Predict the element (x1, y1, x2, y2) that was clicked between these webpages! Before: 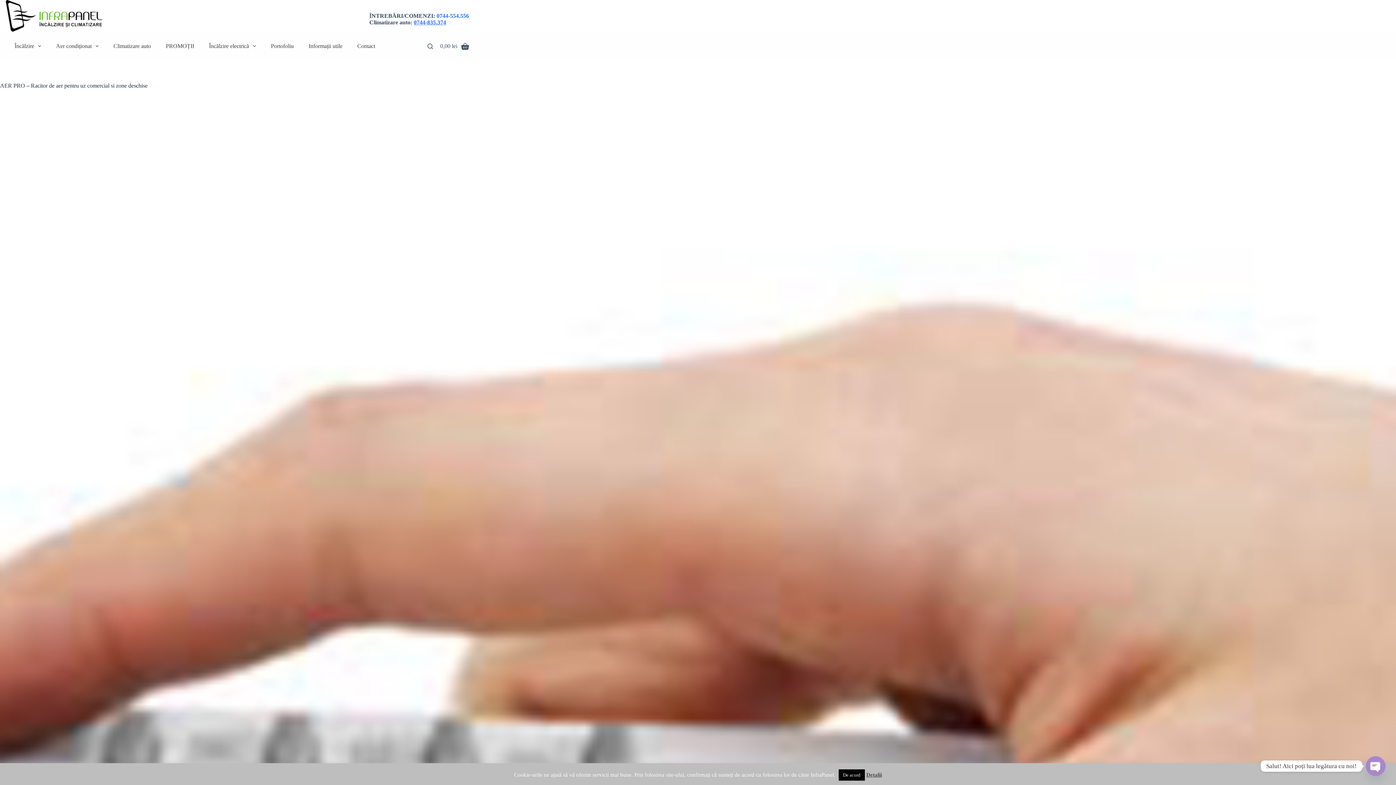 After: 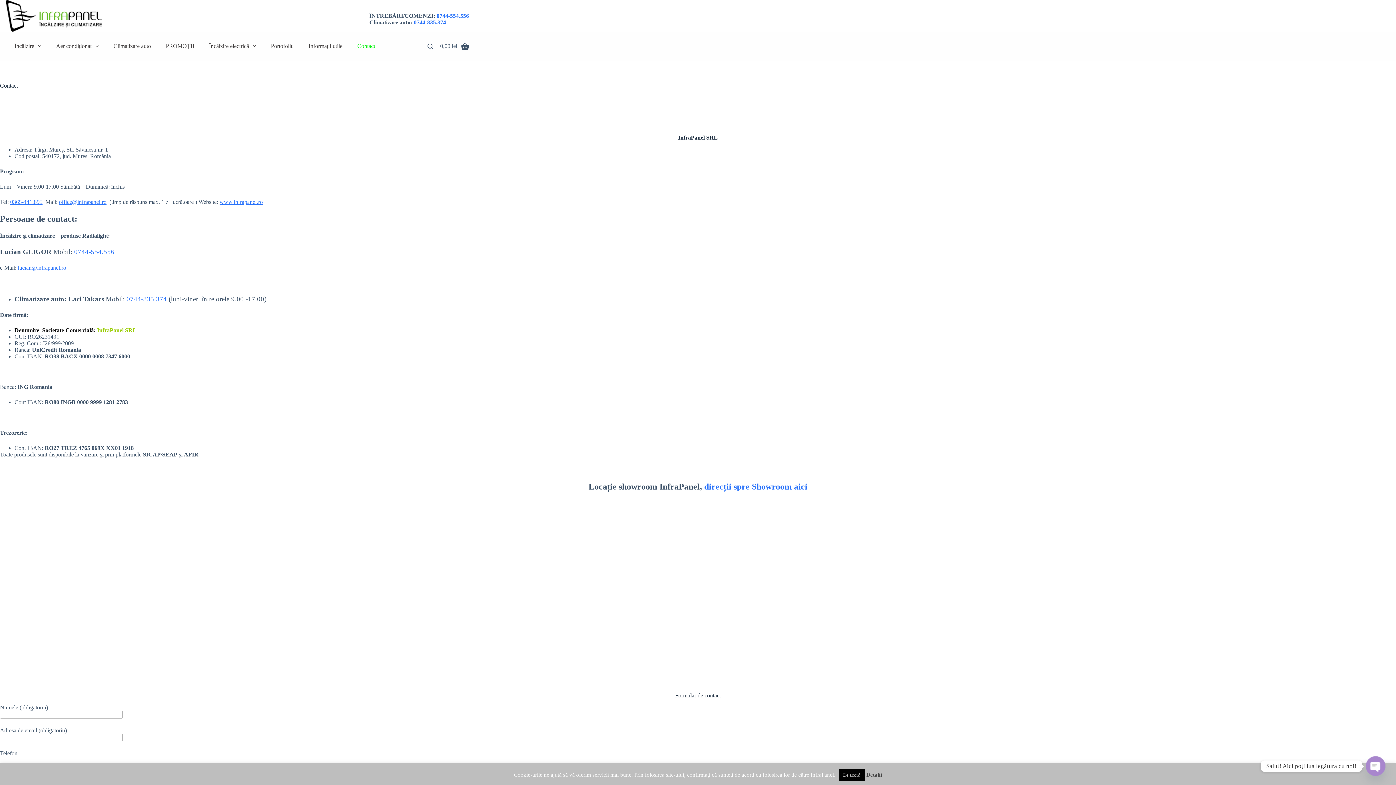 Action: bbox: (352, 31, 379, 60) label: Contact